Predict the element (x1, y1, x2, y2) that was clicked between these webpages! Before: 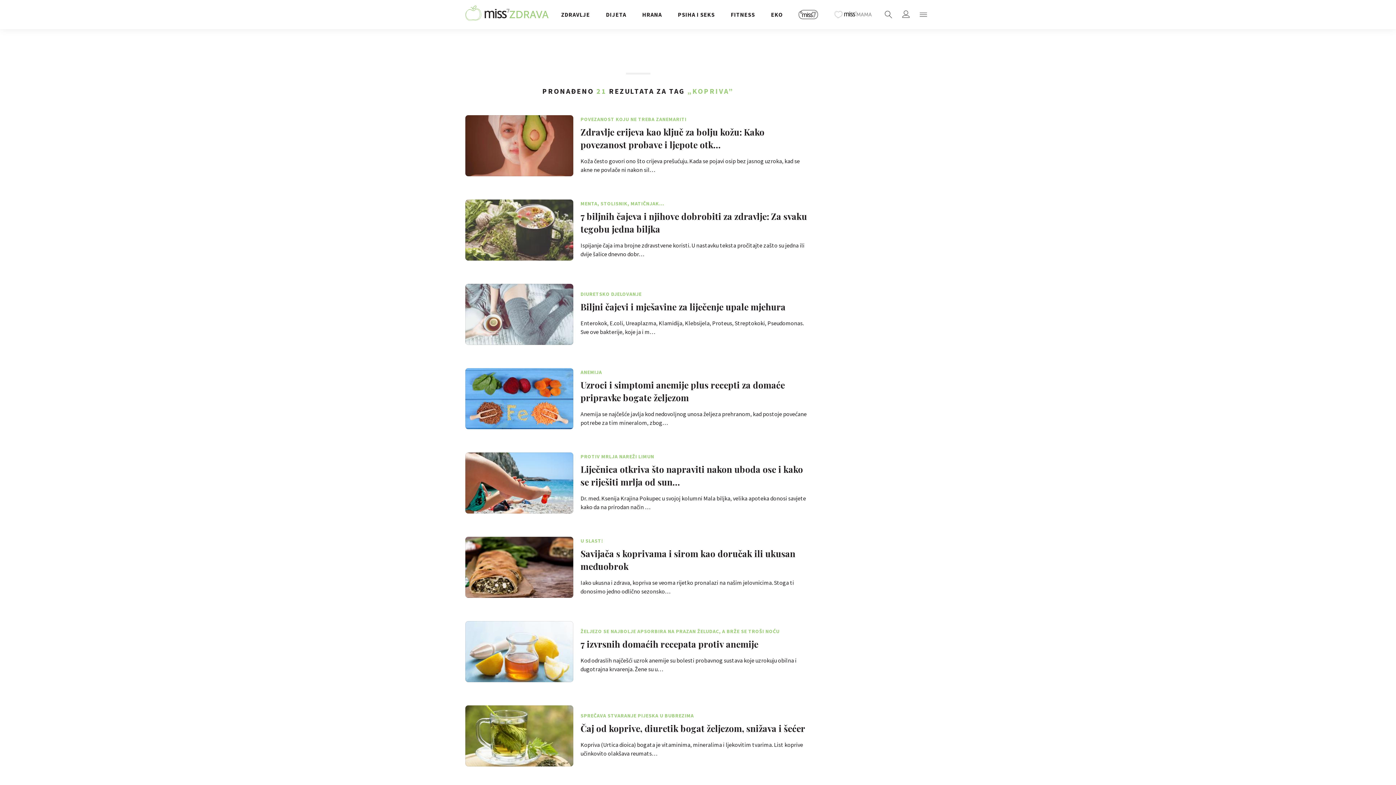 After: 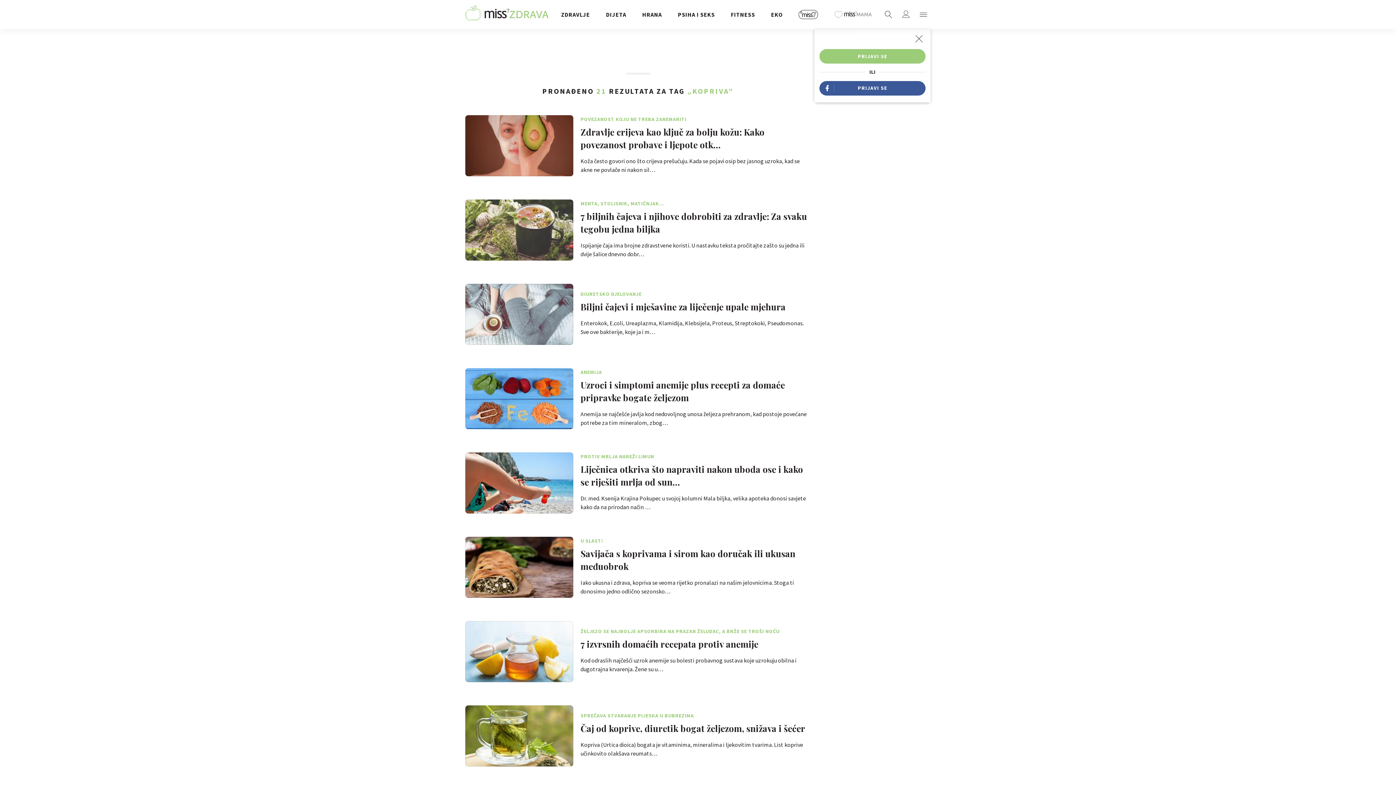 Action: bbox: (898, 7, 913, 21)